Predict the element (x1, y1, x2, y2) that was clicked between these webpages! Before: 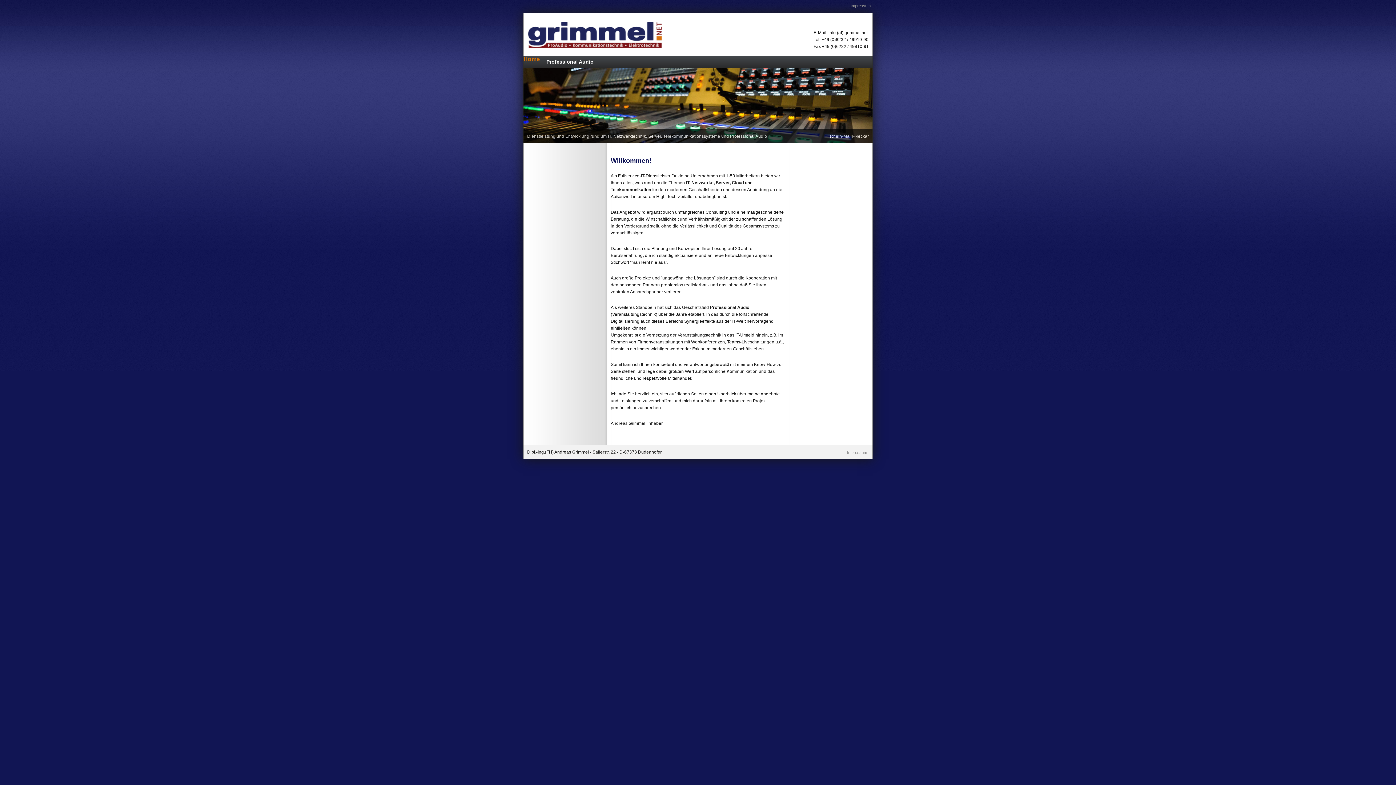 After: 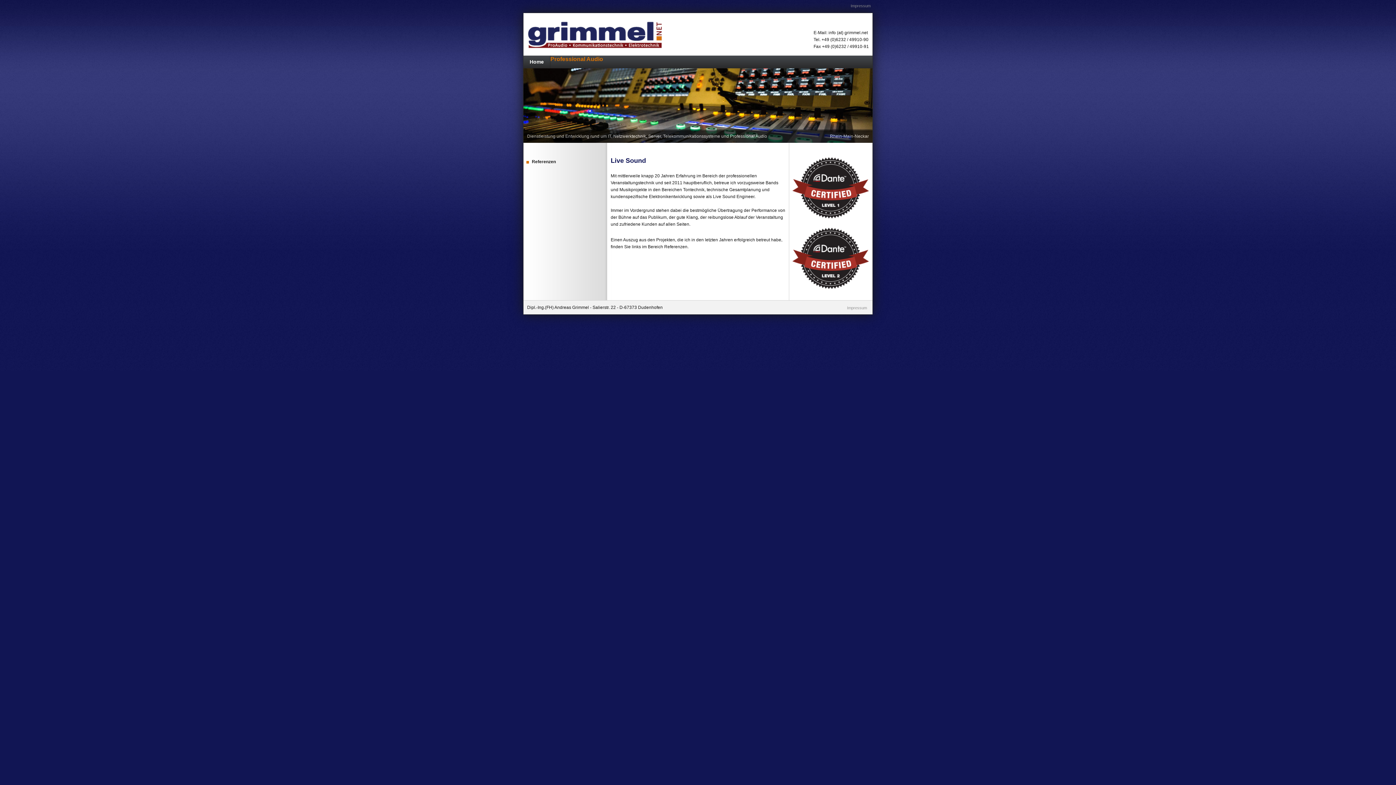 Action: label: Professional Audio bbox: (540, 55, 600, 68)